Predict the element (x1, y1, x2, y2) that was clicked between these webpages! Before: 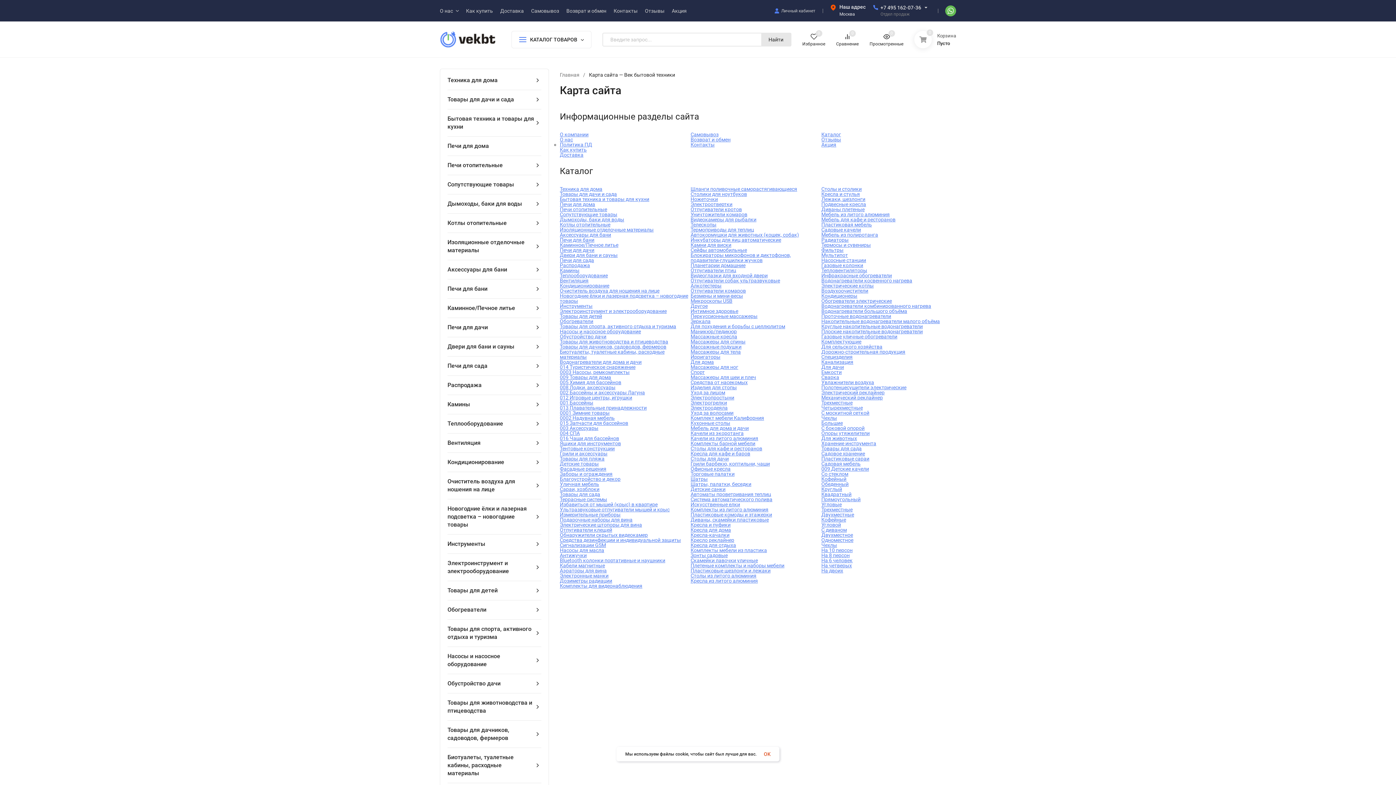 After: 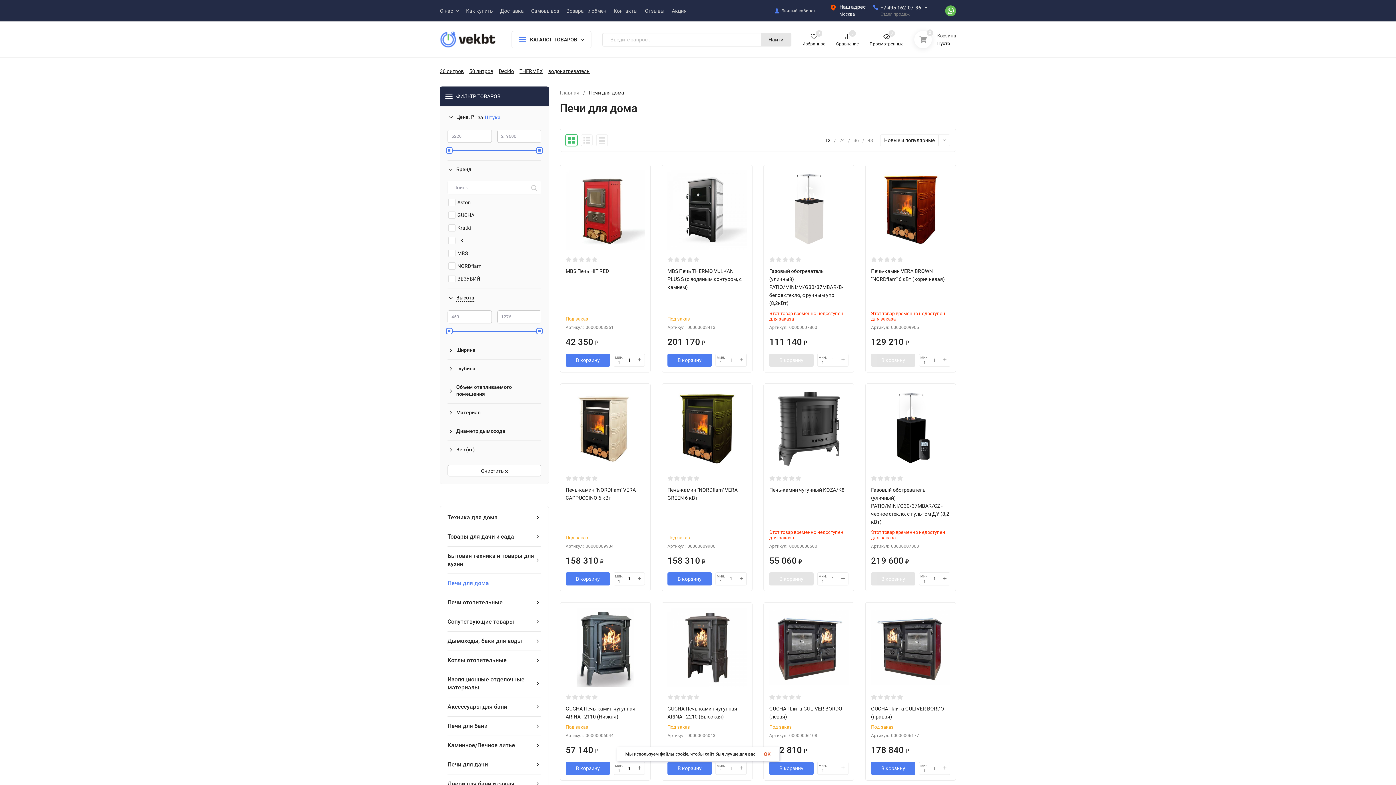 Action: label: Печи для дома bbox: (560, 201, 595, 207)